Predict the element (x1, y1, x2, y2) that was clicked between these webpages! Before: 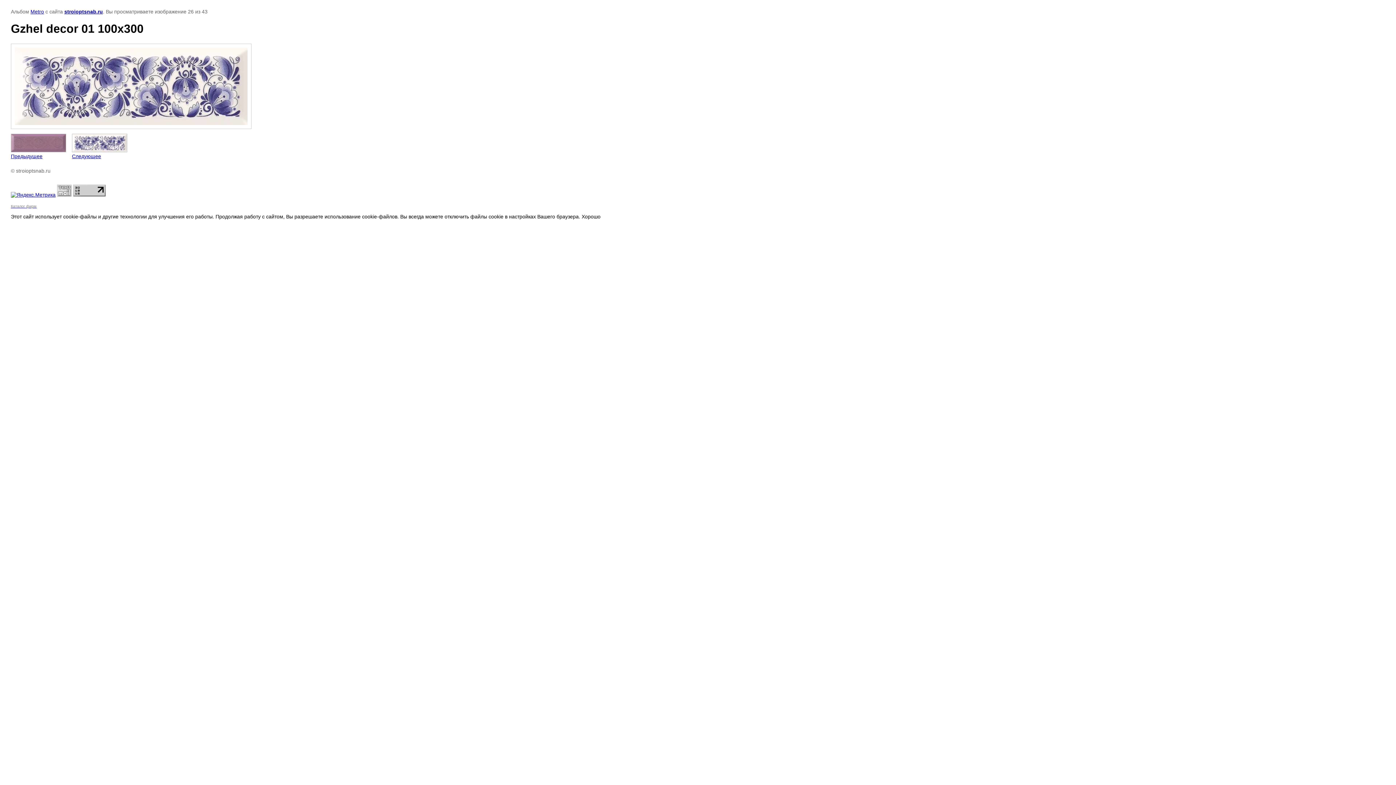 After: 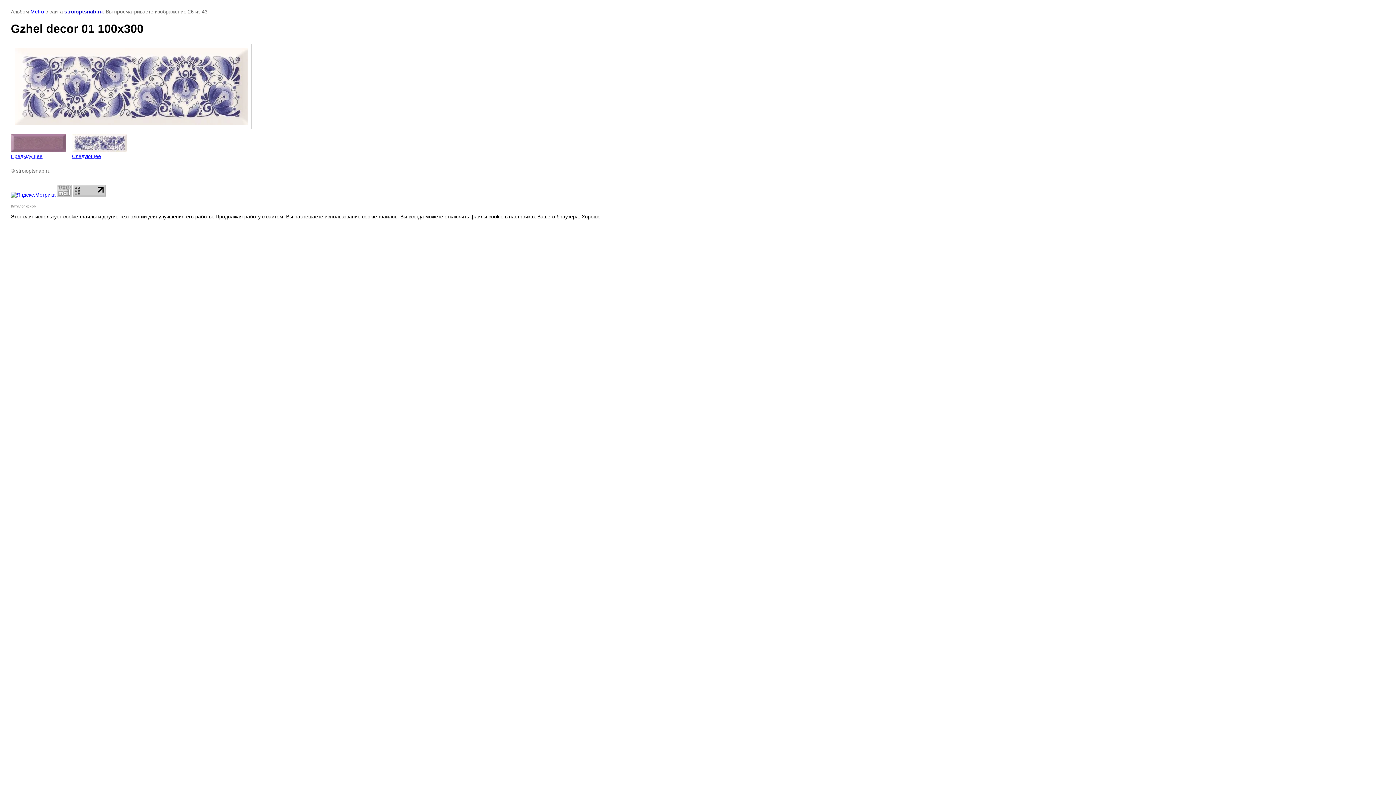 Action: bbox: (10, 191, 55, 197)